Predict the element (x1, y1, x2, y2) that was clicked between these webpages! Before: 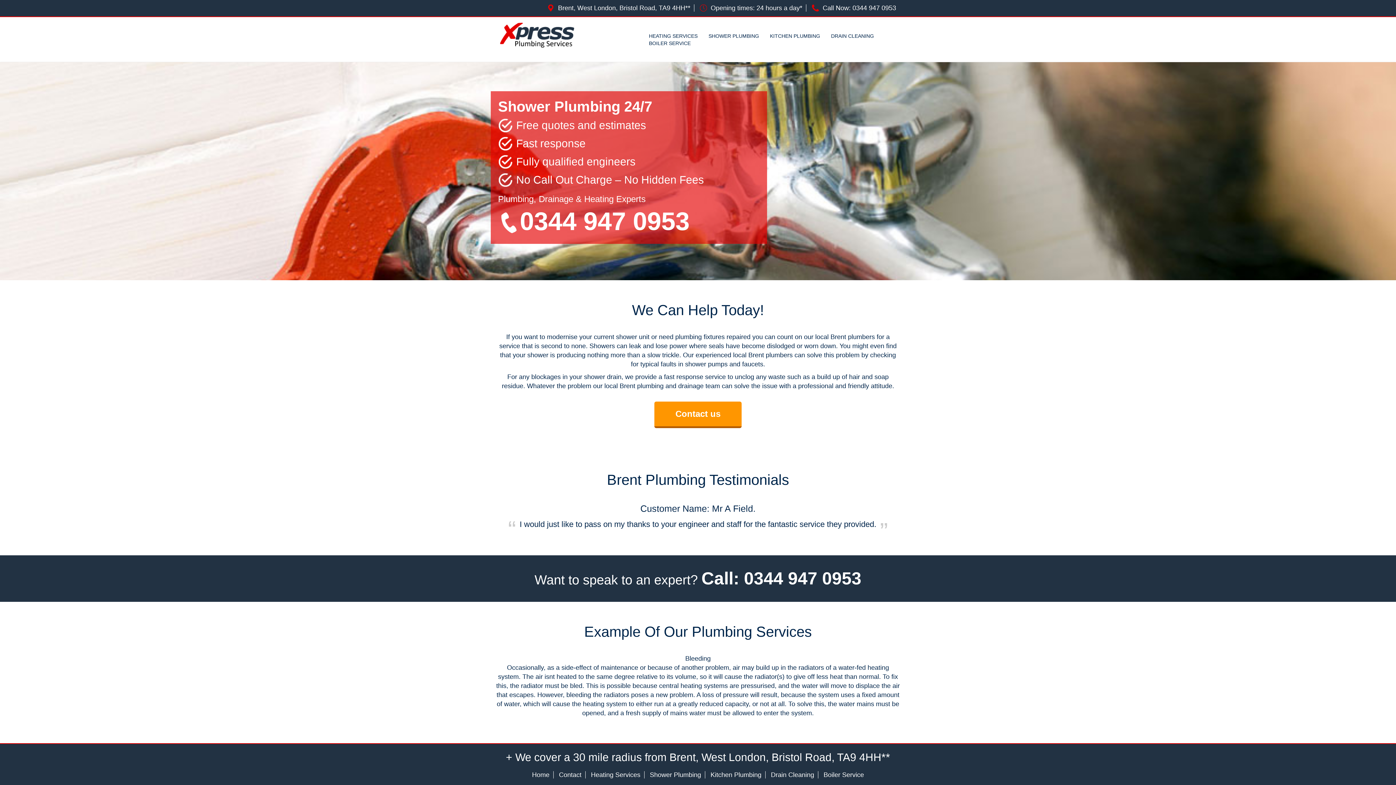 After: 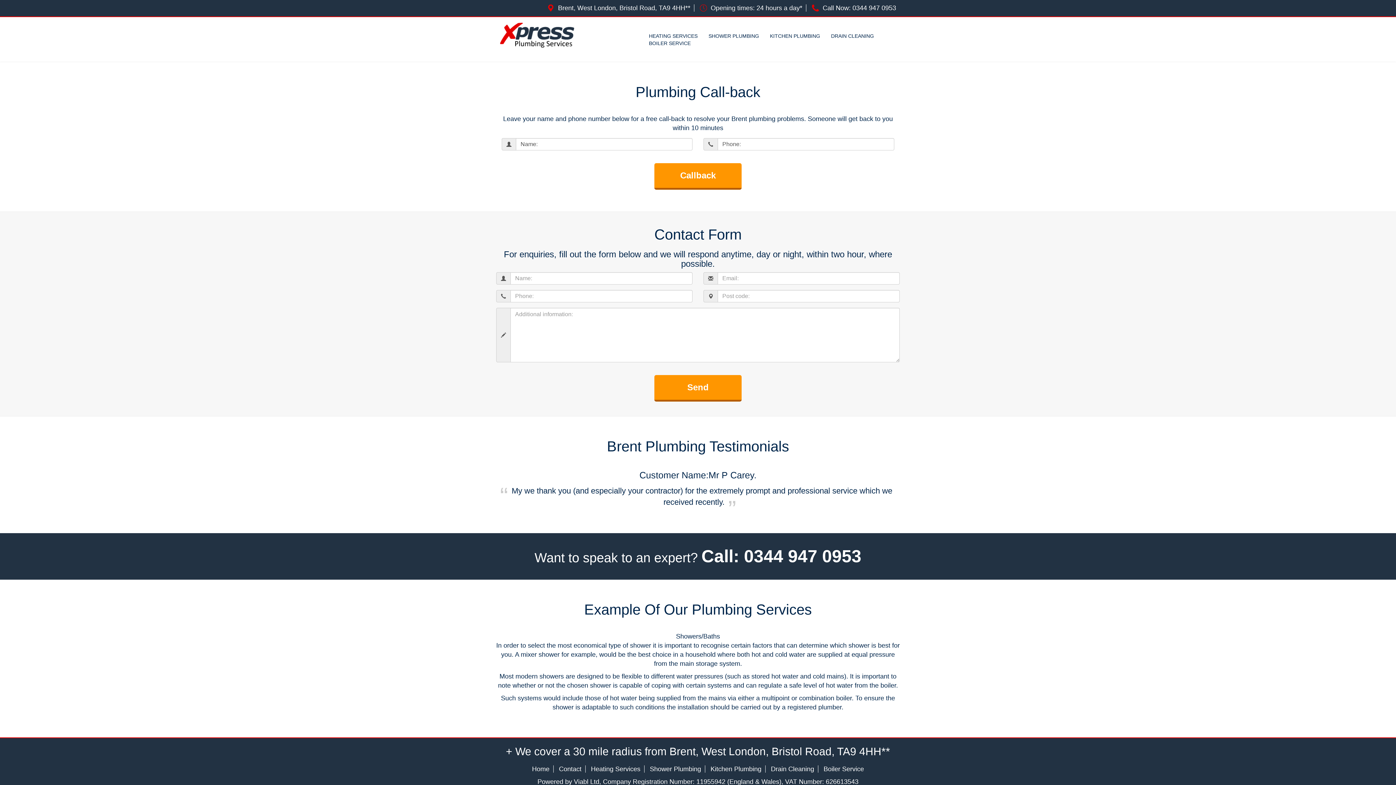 Action: bbox: (654, 411, 741, 418) label: Contact us